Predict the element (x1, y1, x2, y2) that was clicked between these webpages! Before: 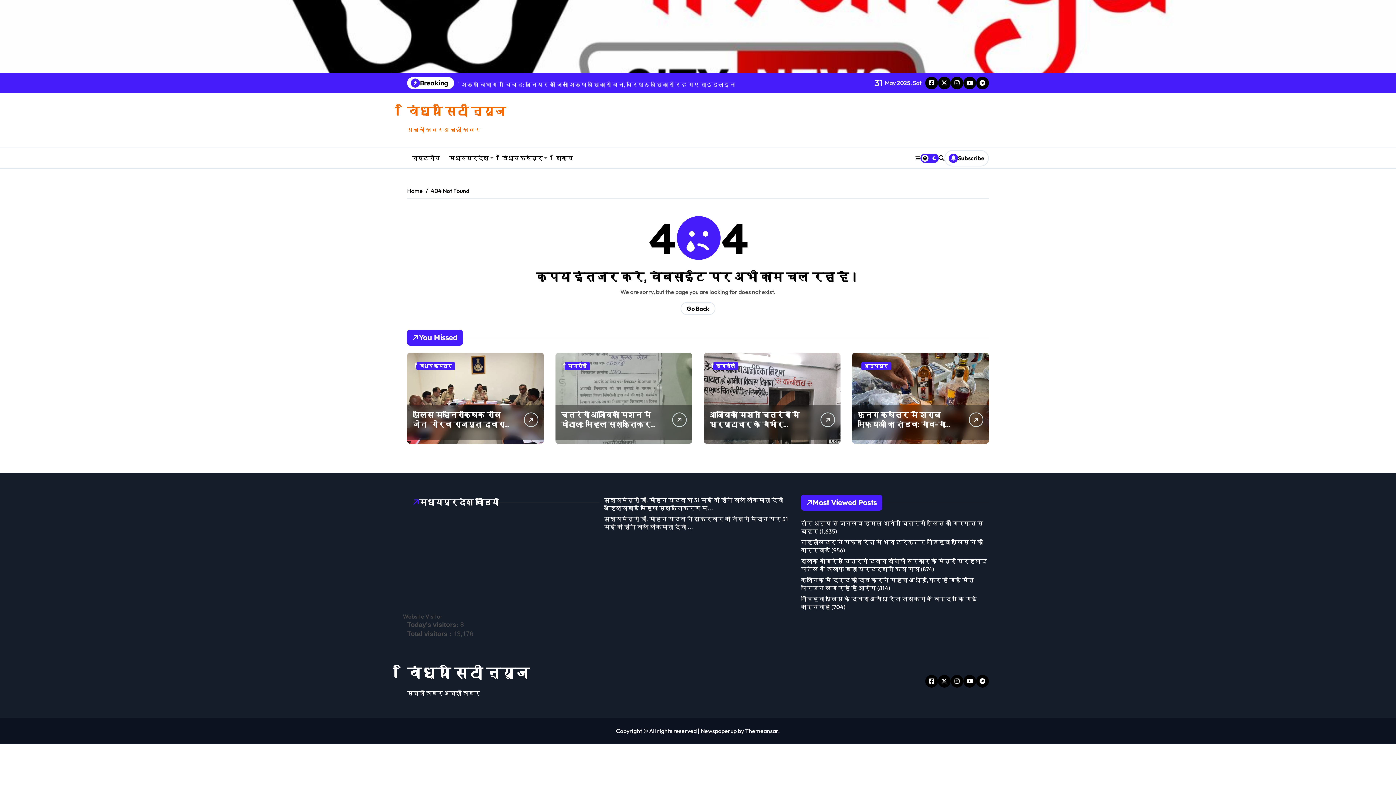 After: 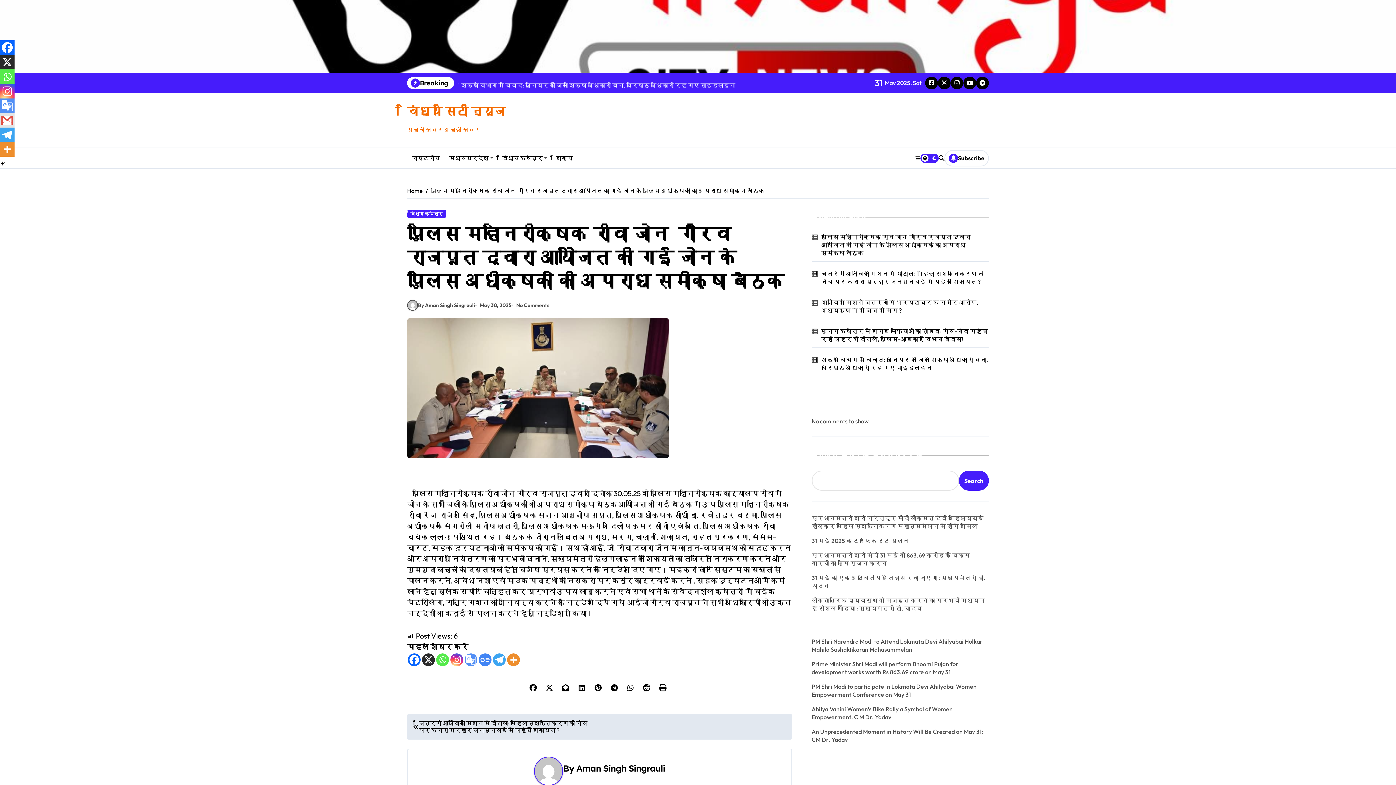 Action: bbox: (407, 353, 544, 444)